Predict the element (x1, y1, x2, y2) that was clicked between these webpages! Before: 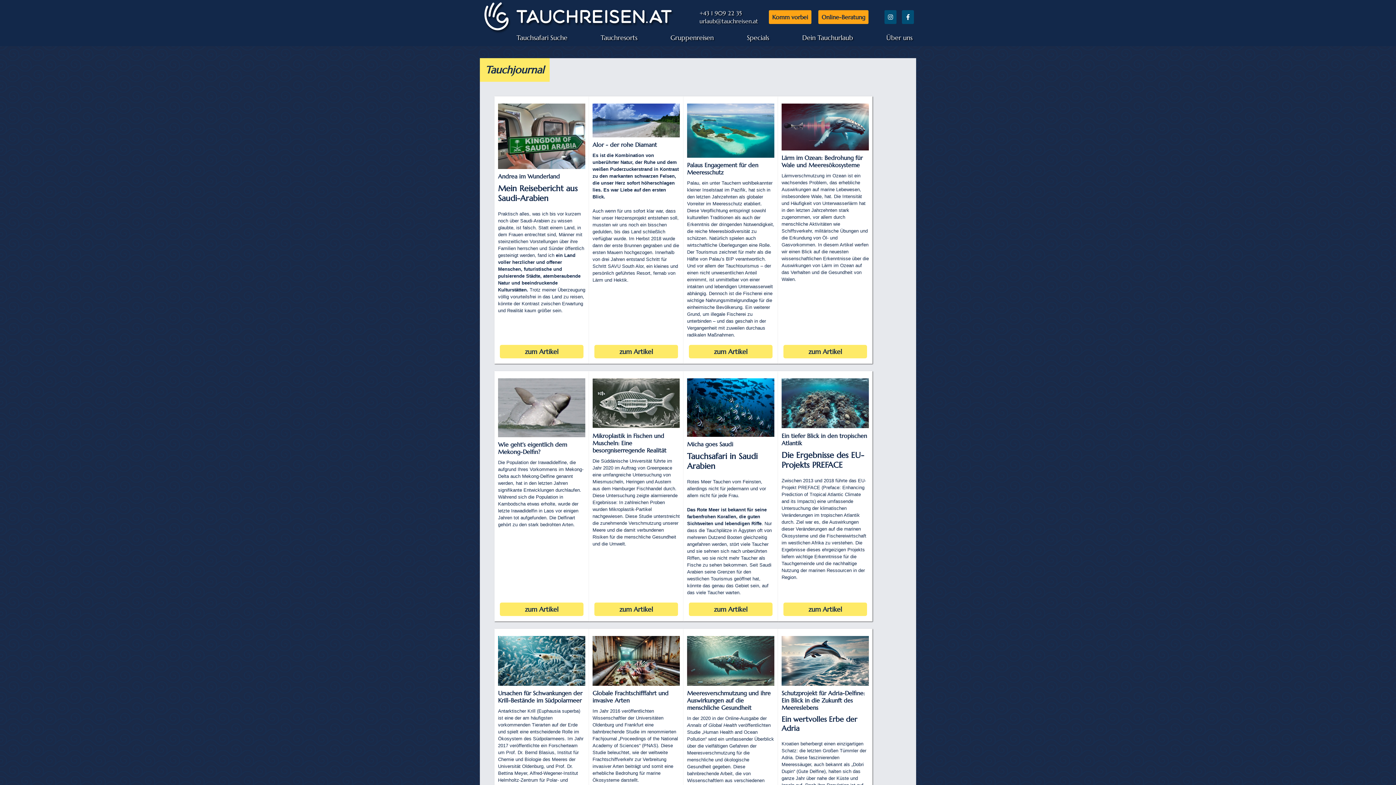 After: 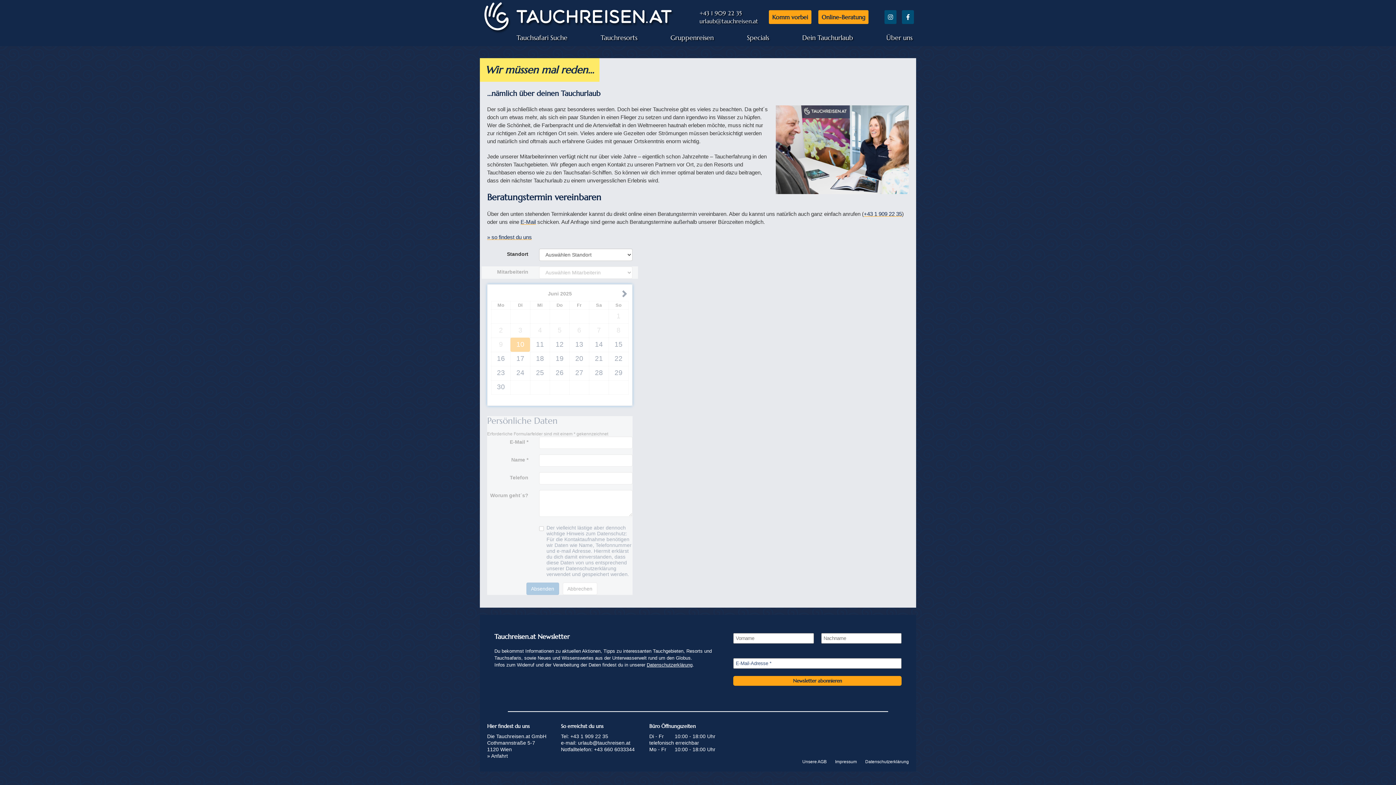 Action: bbox: (818, 10, 868, 24) label: Online-Beratung